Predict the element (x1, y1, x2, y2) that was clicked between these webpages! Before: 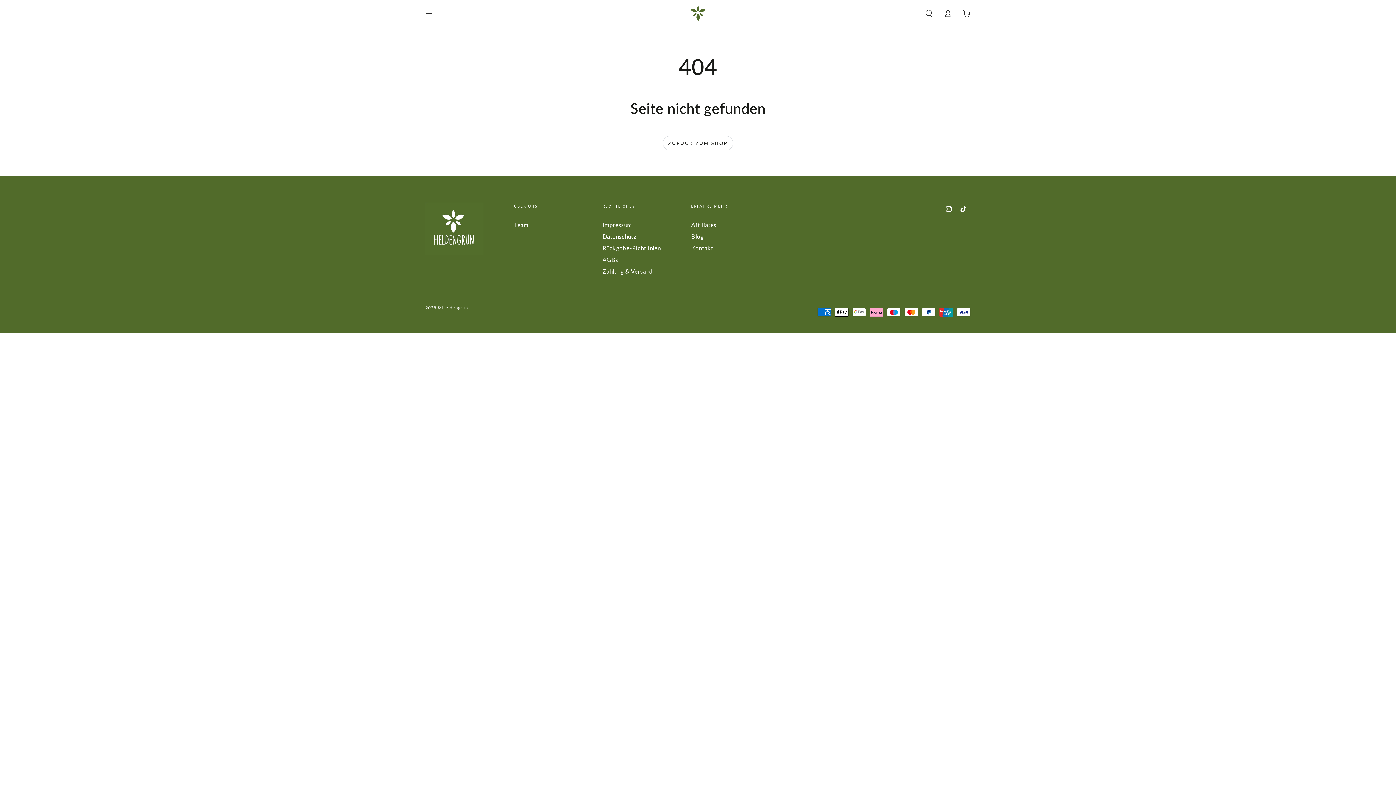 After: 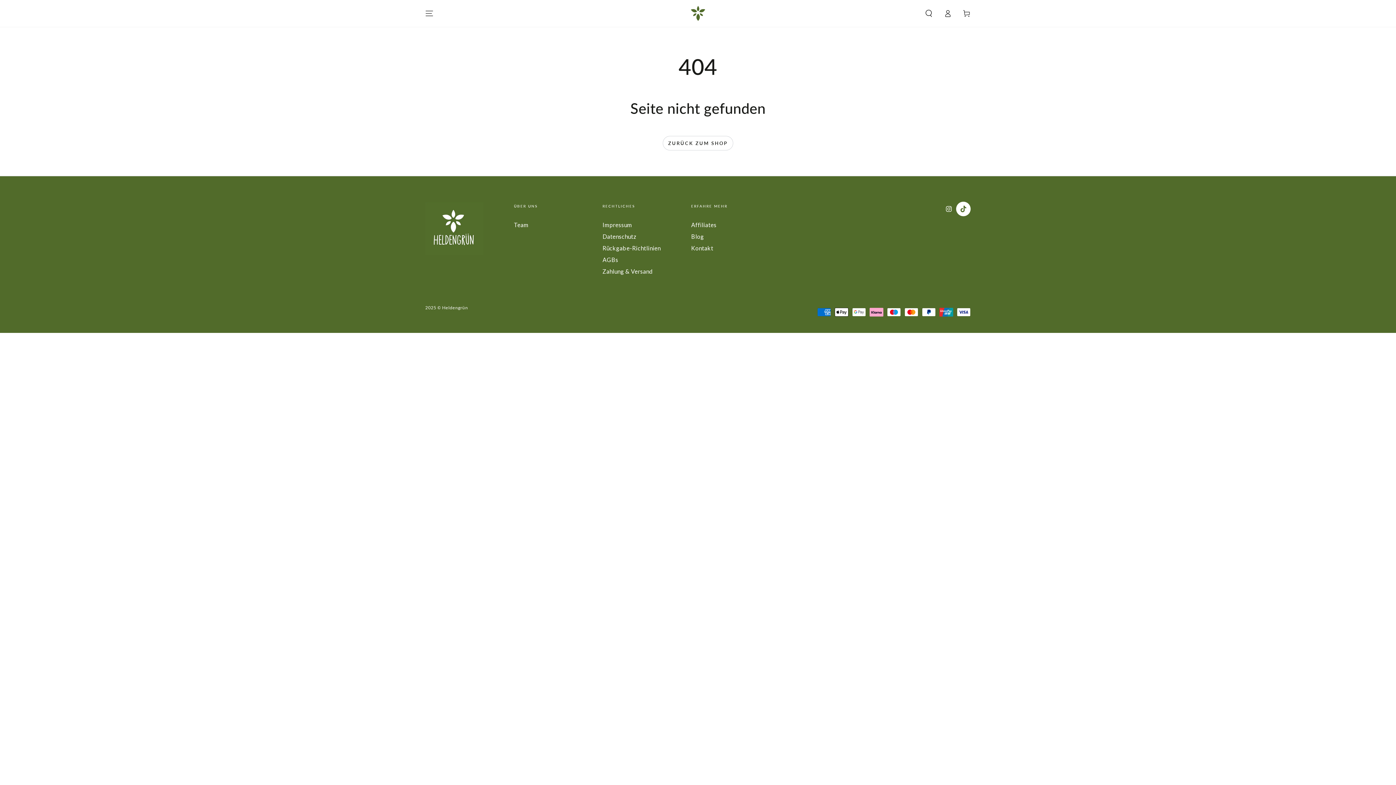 Action: bbox: (956, 201, 970, 216) label: TikTok